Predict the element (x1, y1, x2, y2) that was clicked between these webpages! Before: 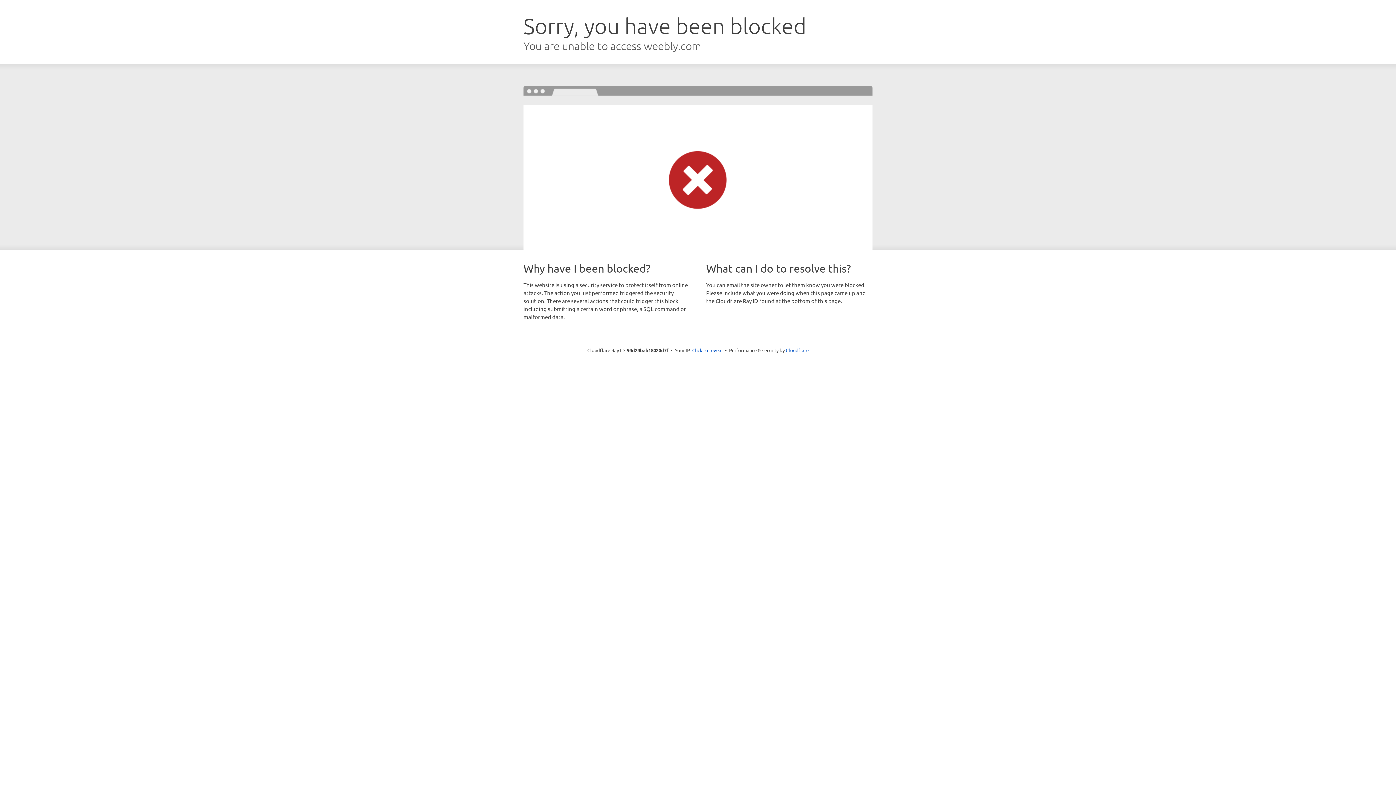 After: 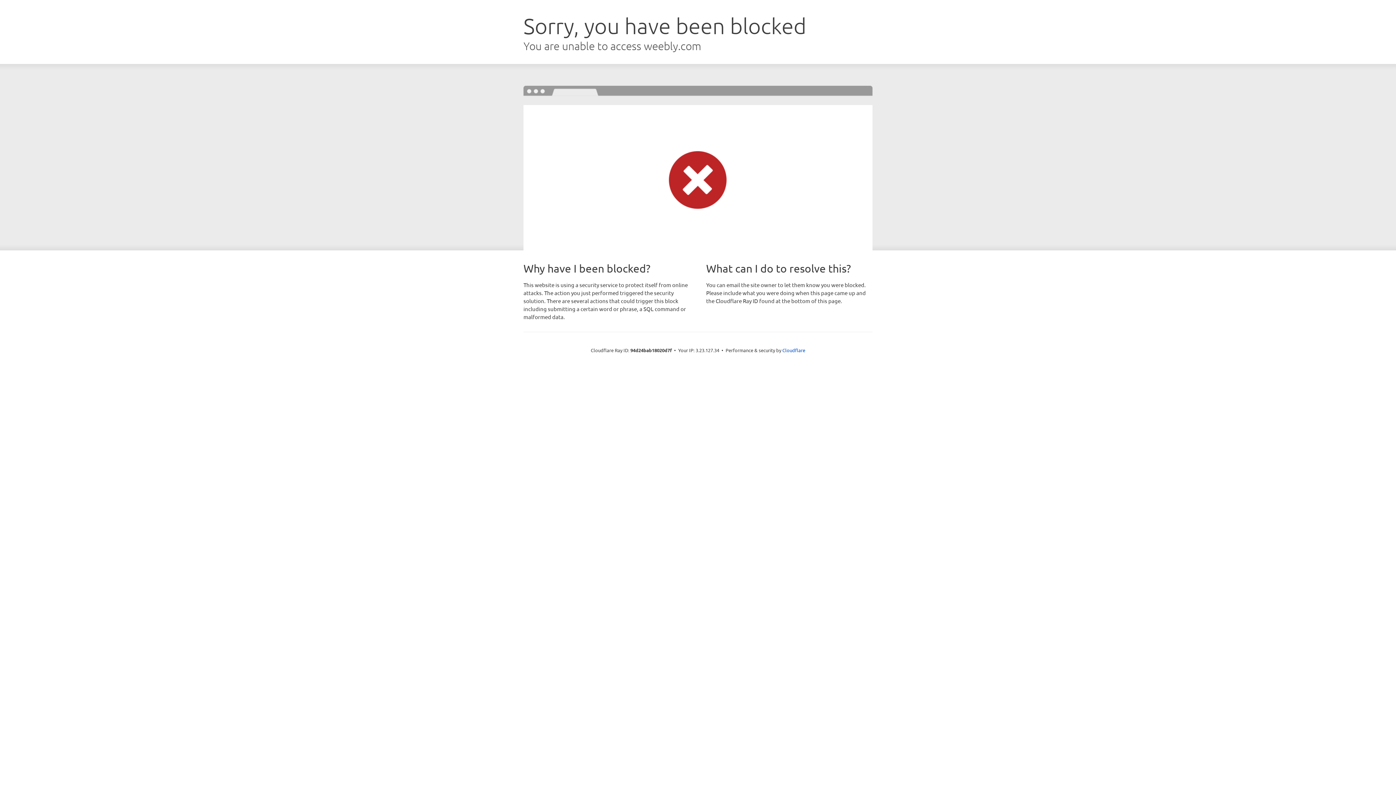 Action: bbox: (692, 346, 722, 353) label: Click to reveal